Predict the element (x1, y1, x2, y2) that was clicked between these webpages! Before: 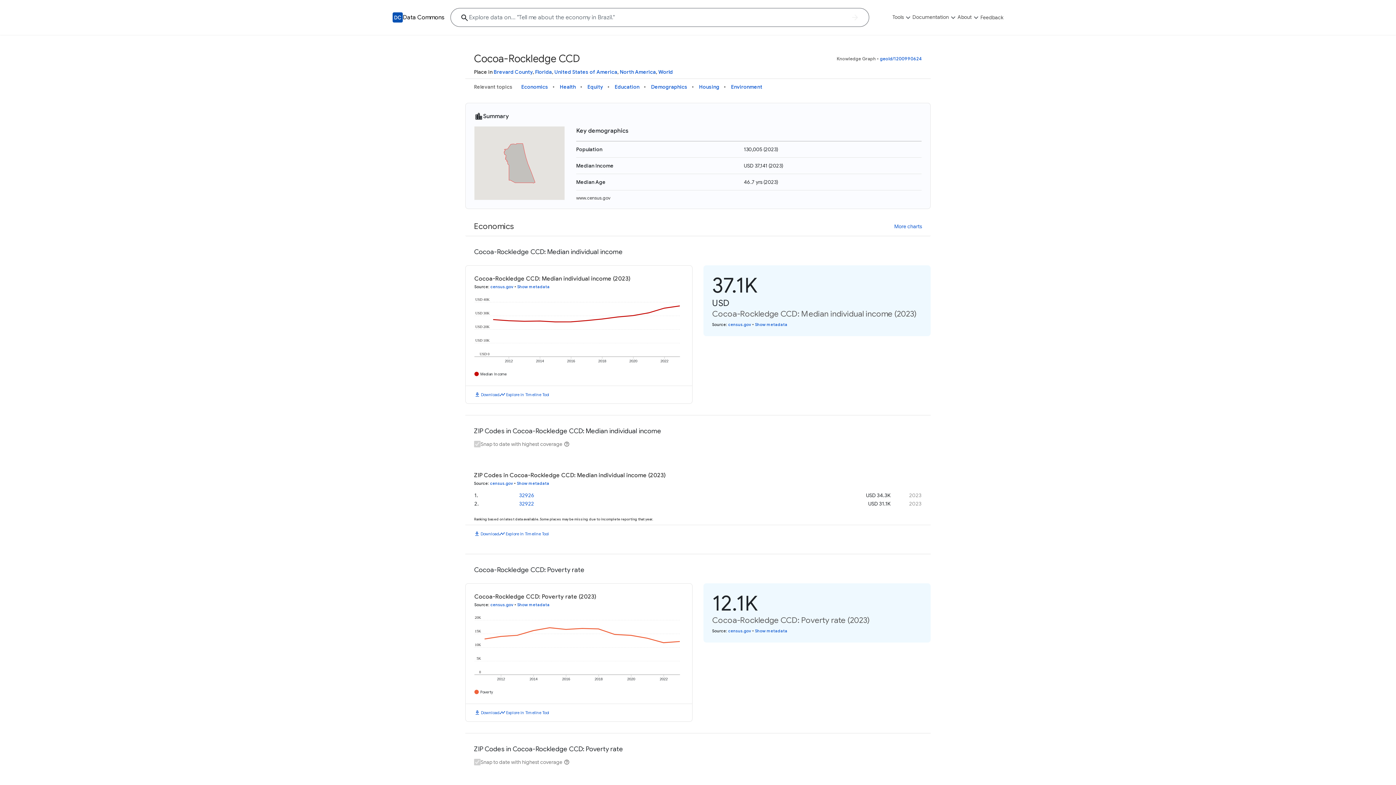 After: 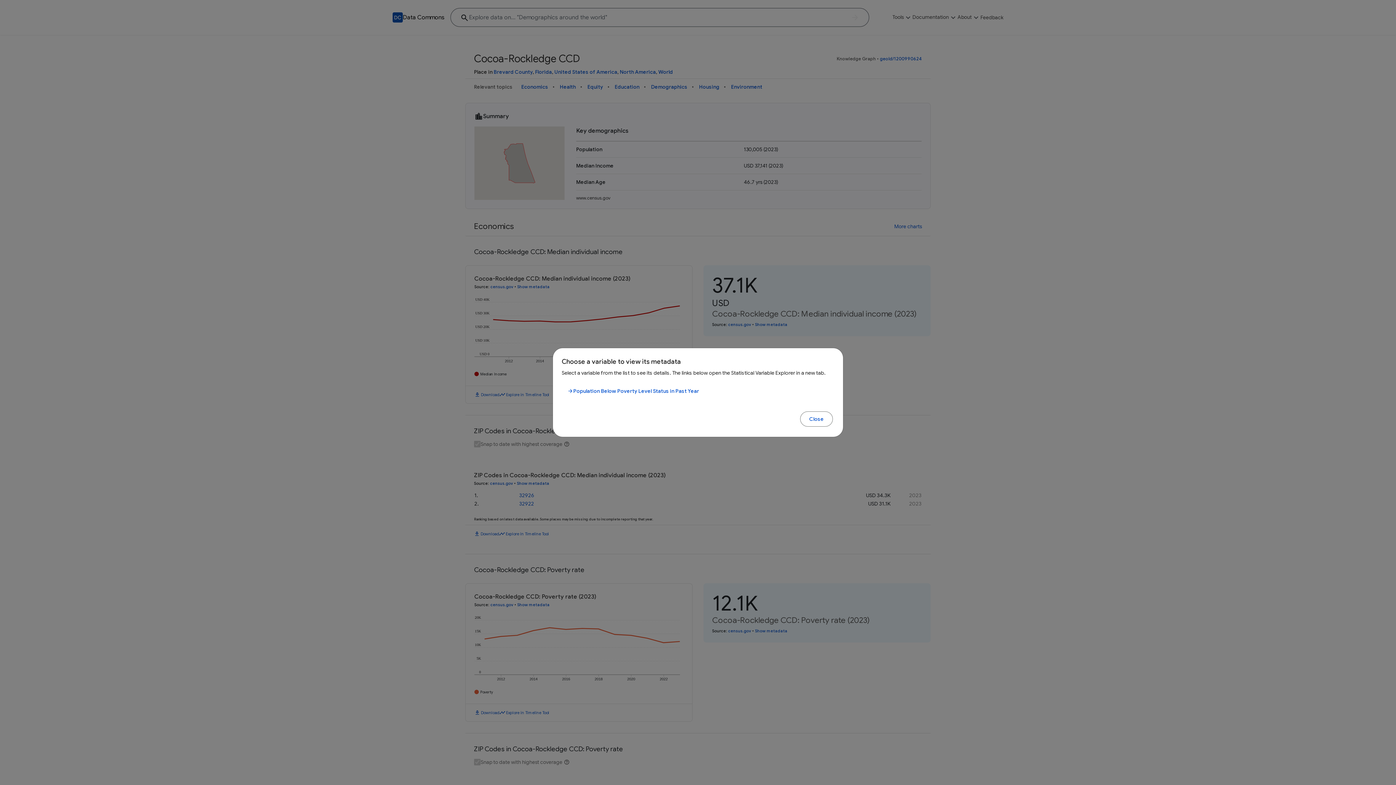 Action: bbox: (517, 592, 549, 598) label: Show metadata